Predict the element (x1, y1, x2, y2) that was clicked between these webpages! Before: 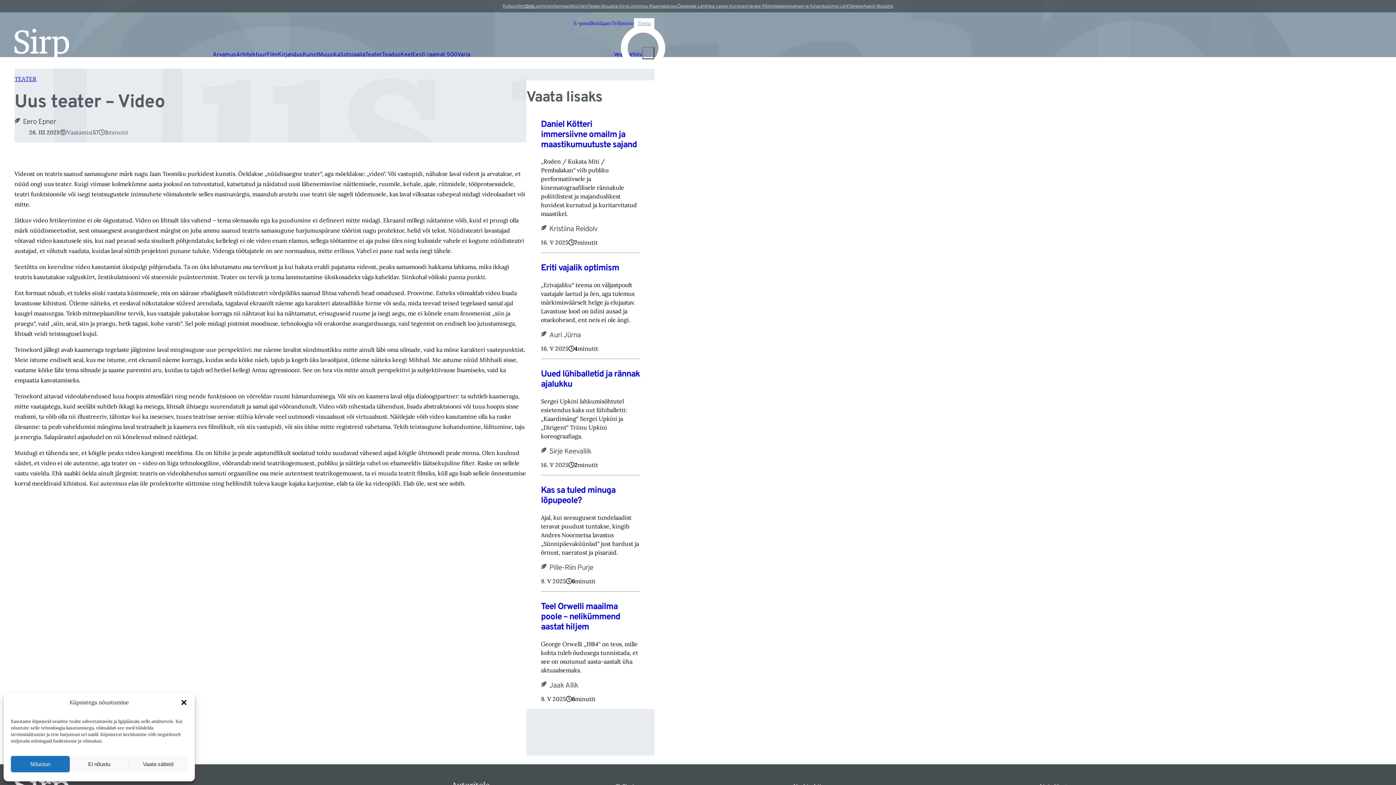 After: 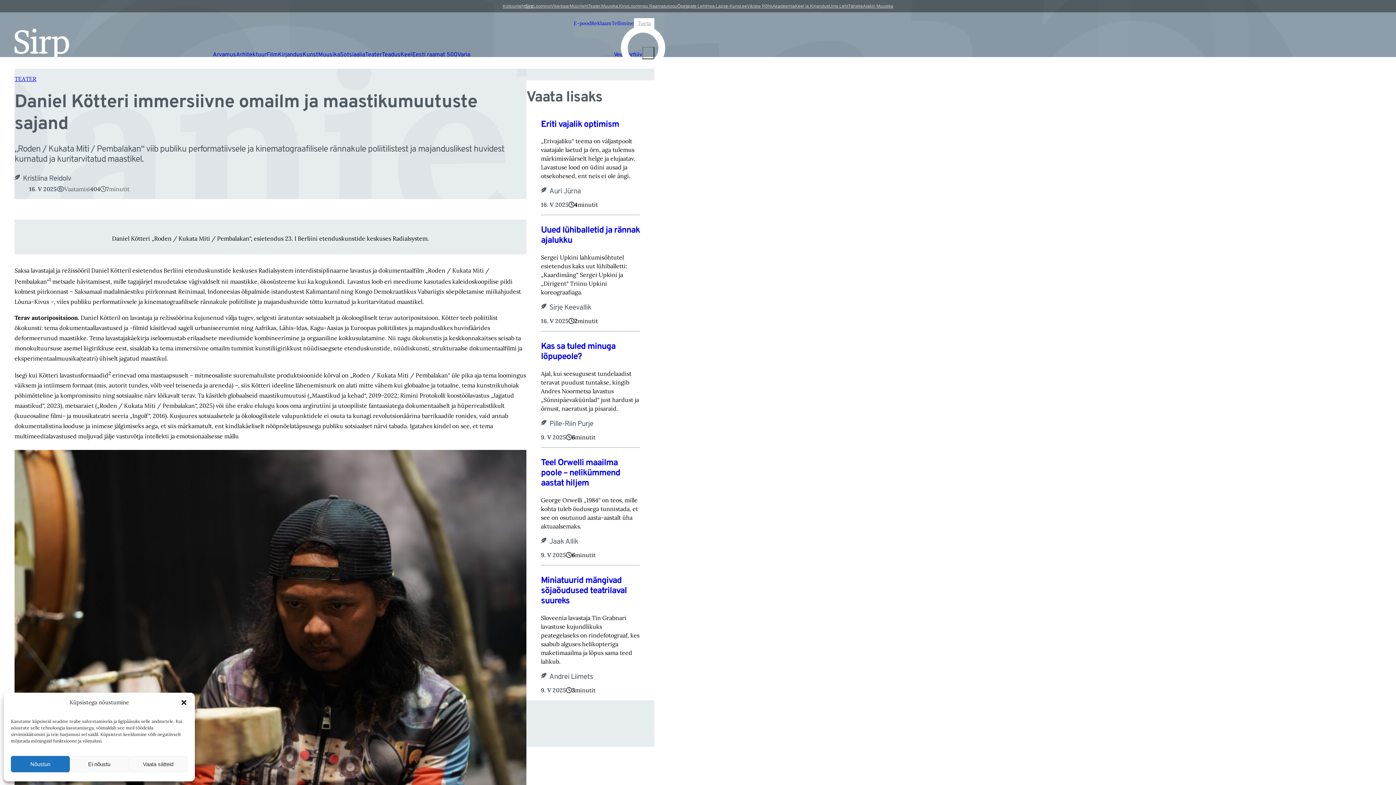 Action: label: Daniel Kötteri immersiivne omailm ja maastikumuutuste sajand bbox: (541, 119, 637, 150)